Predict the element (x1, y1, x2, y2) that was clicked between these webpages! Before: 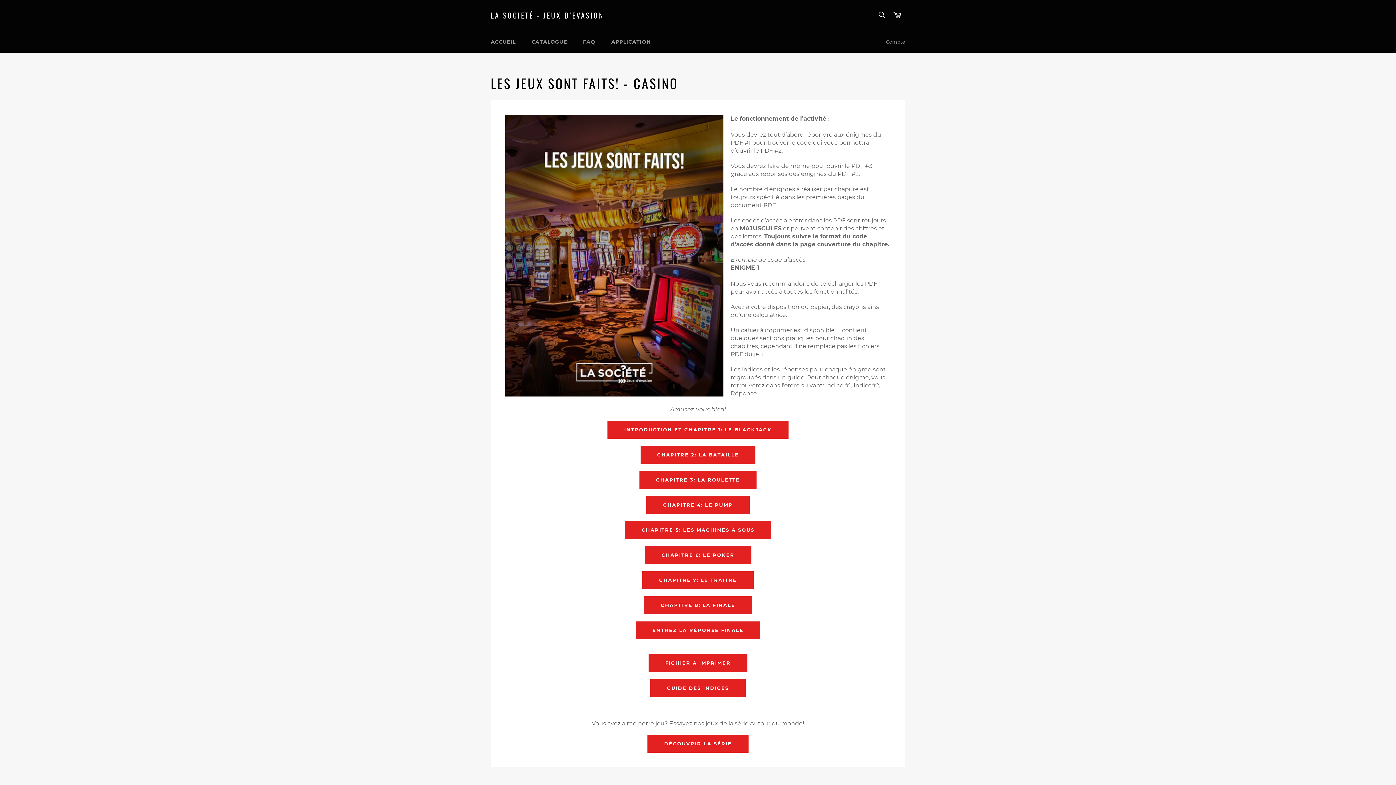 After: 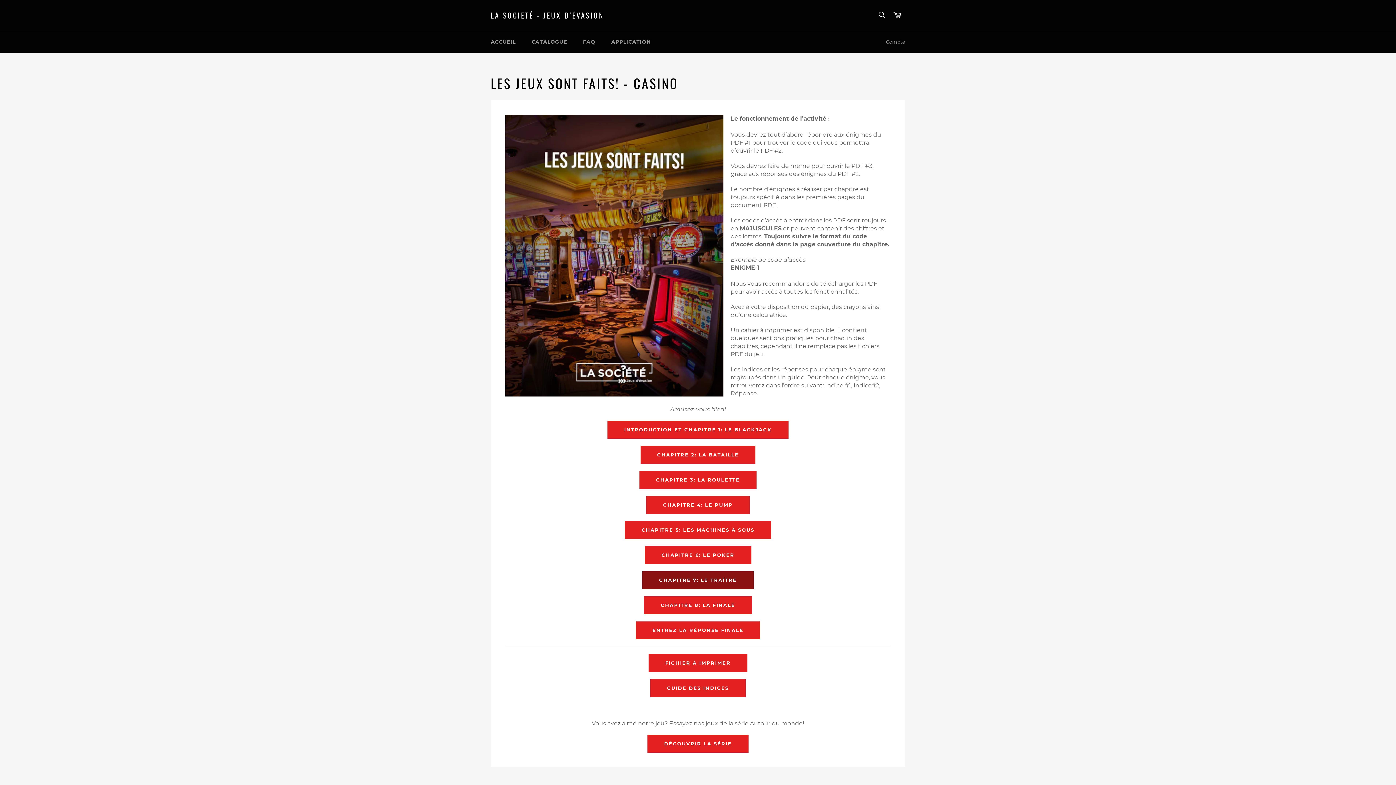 Action: label: CHAPITRE 7: LE TRAÎTRE bbox: (642, 571, 753, 589)